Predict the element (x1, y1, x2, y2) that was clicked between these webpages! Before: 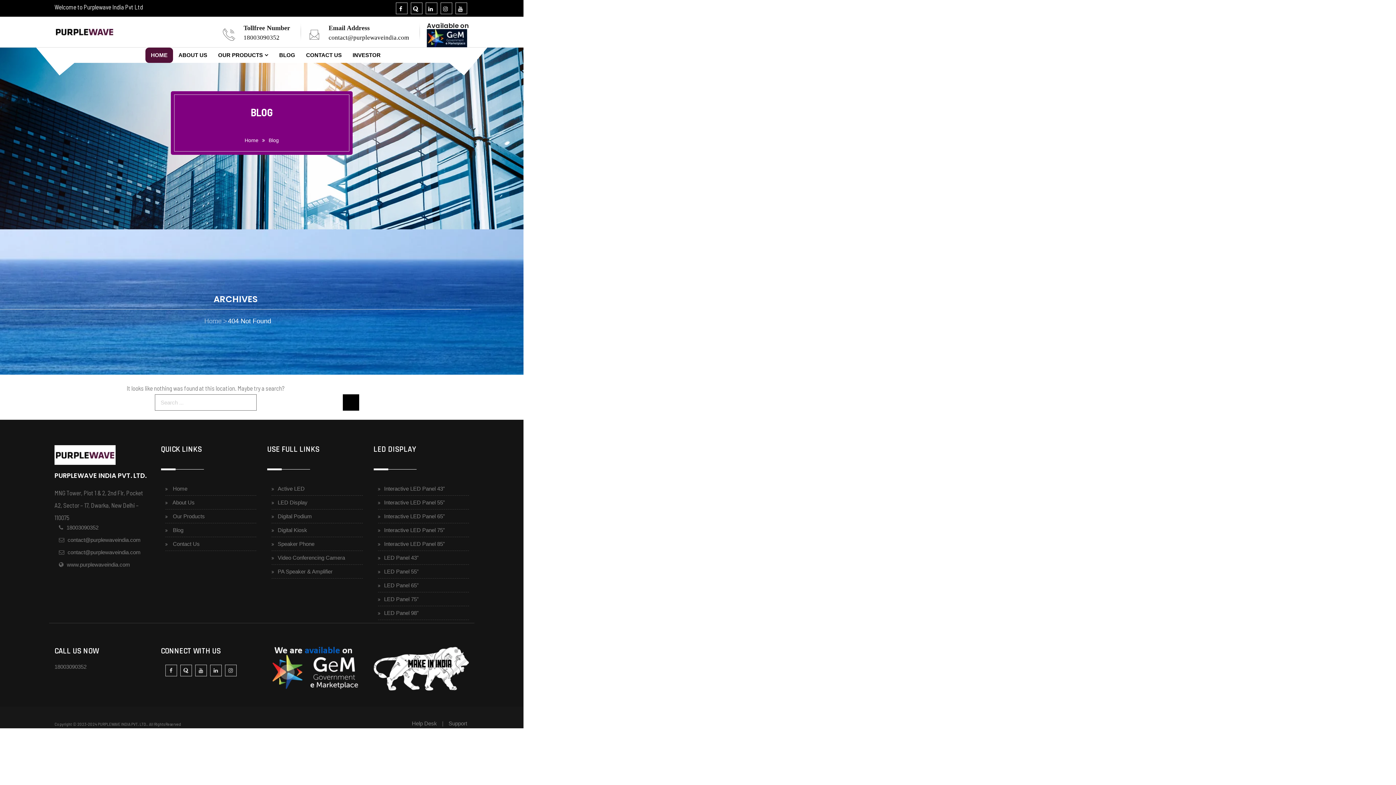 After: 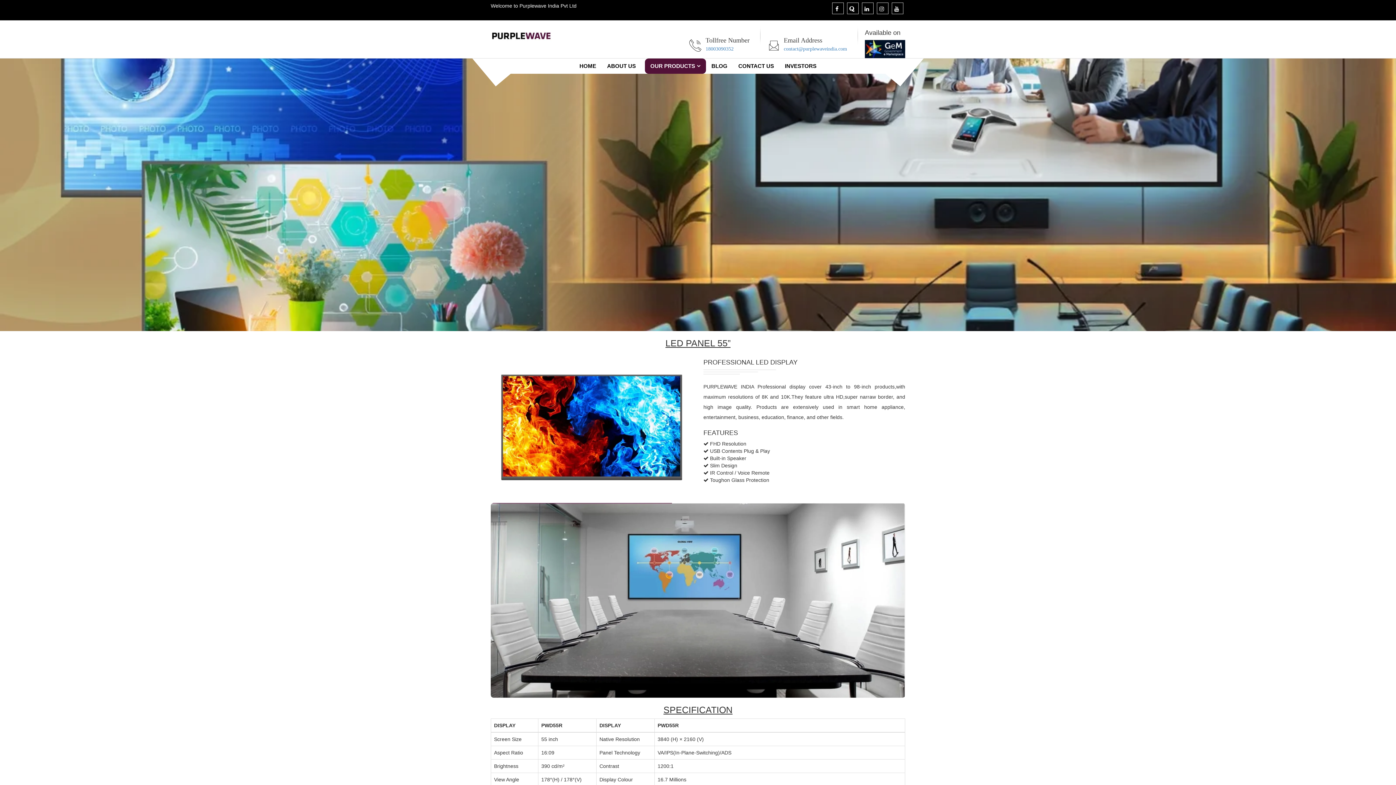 Action: label: LED Panel 55” bbox: (384, 568, 418, 574)